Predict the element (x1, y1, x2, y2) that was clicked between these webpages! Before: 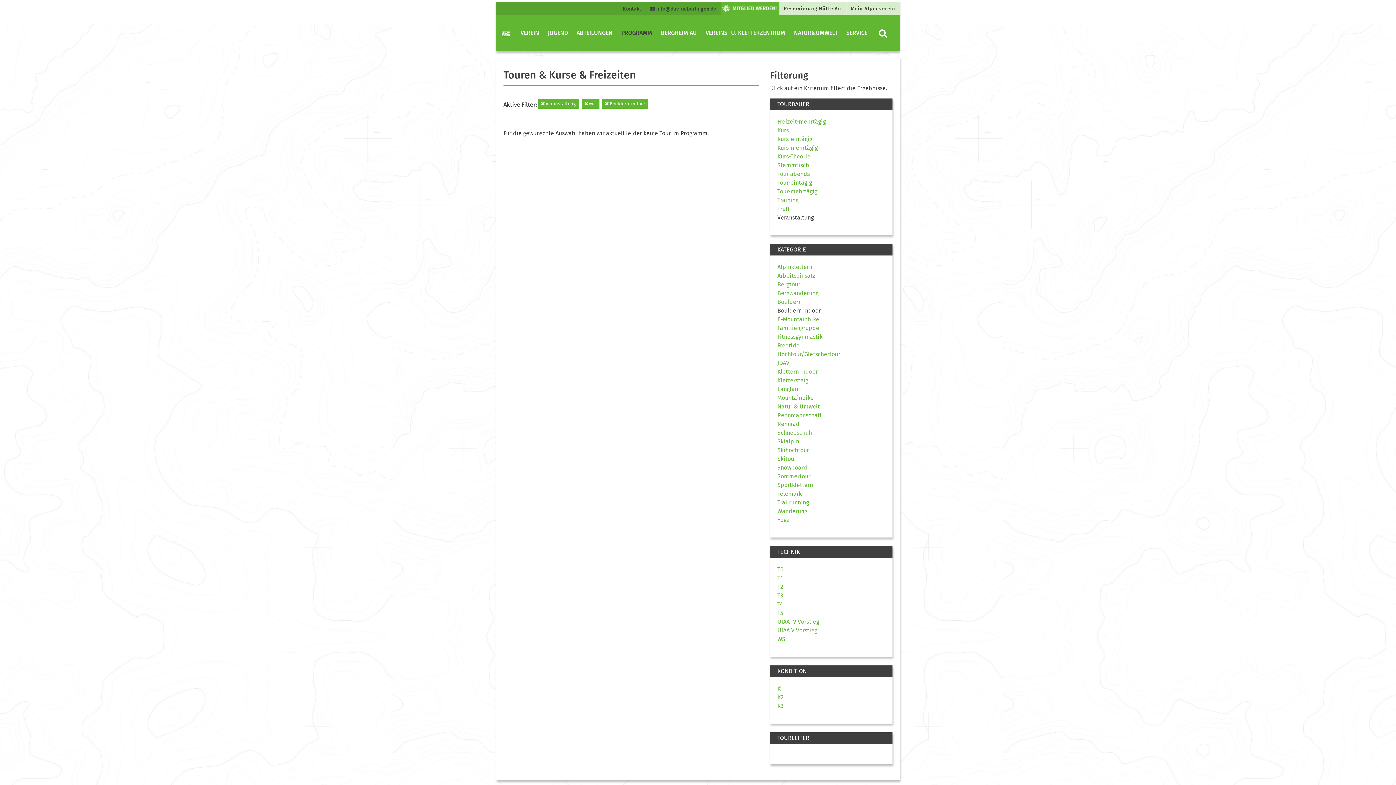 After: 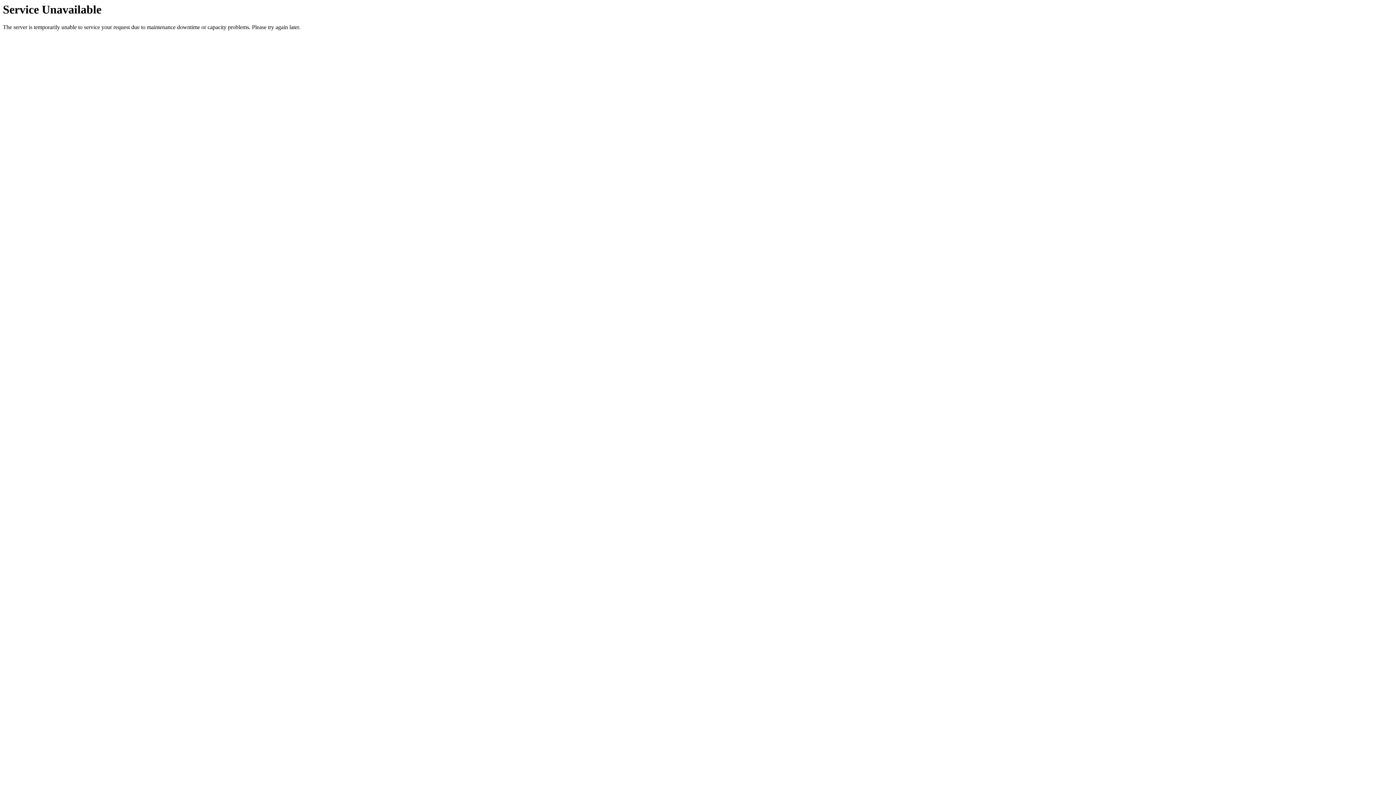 Action: bbox: (777, 574, 783, 581) label: T1